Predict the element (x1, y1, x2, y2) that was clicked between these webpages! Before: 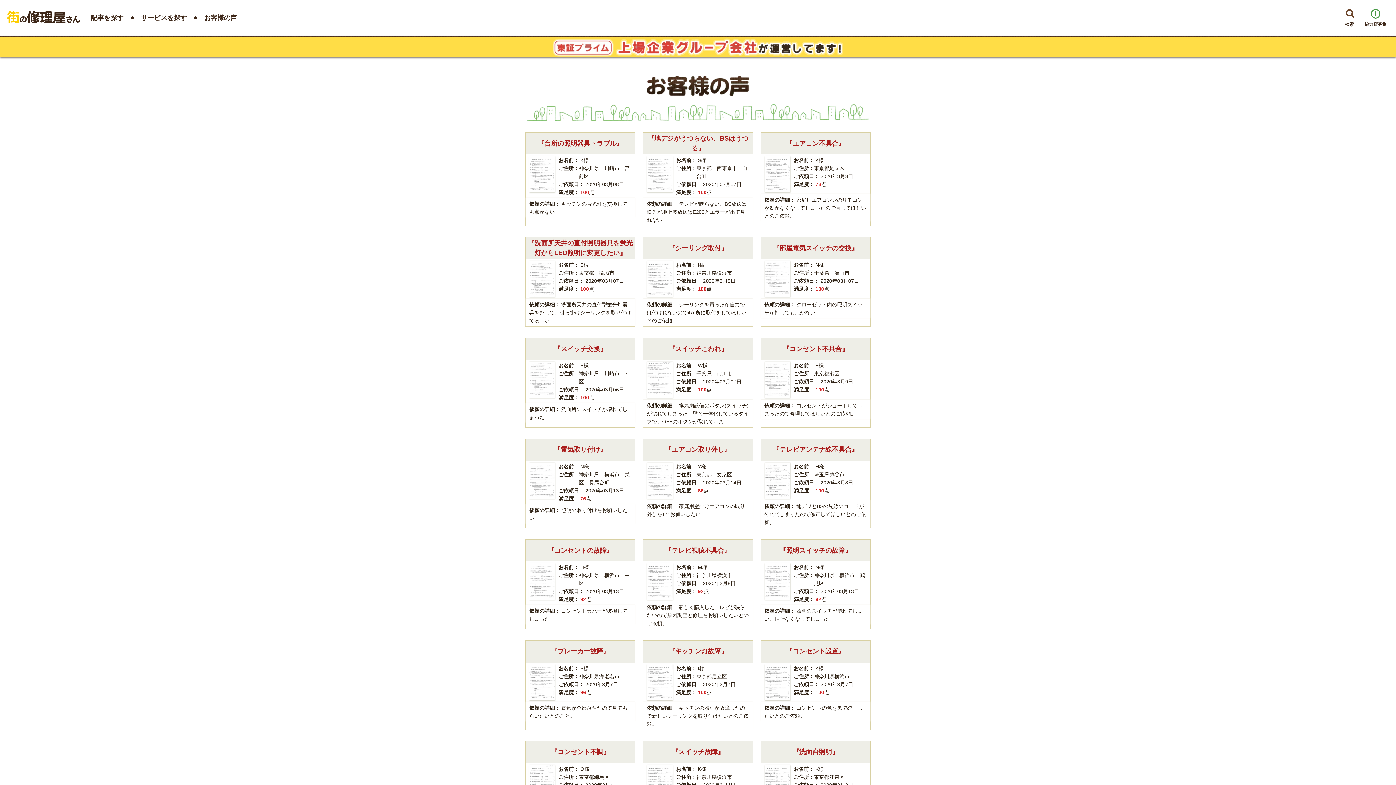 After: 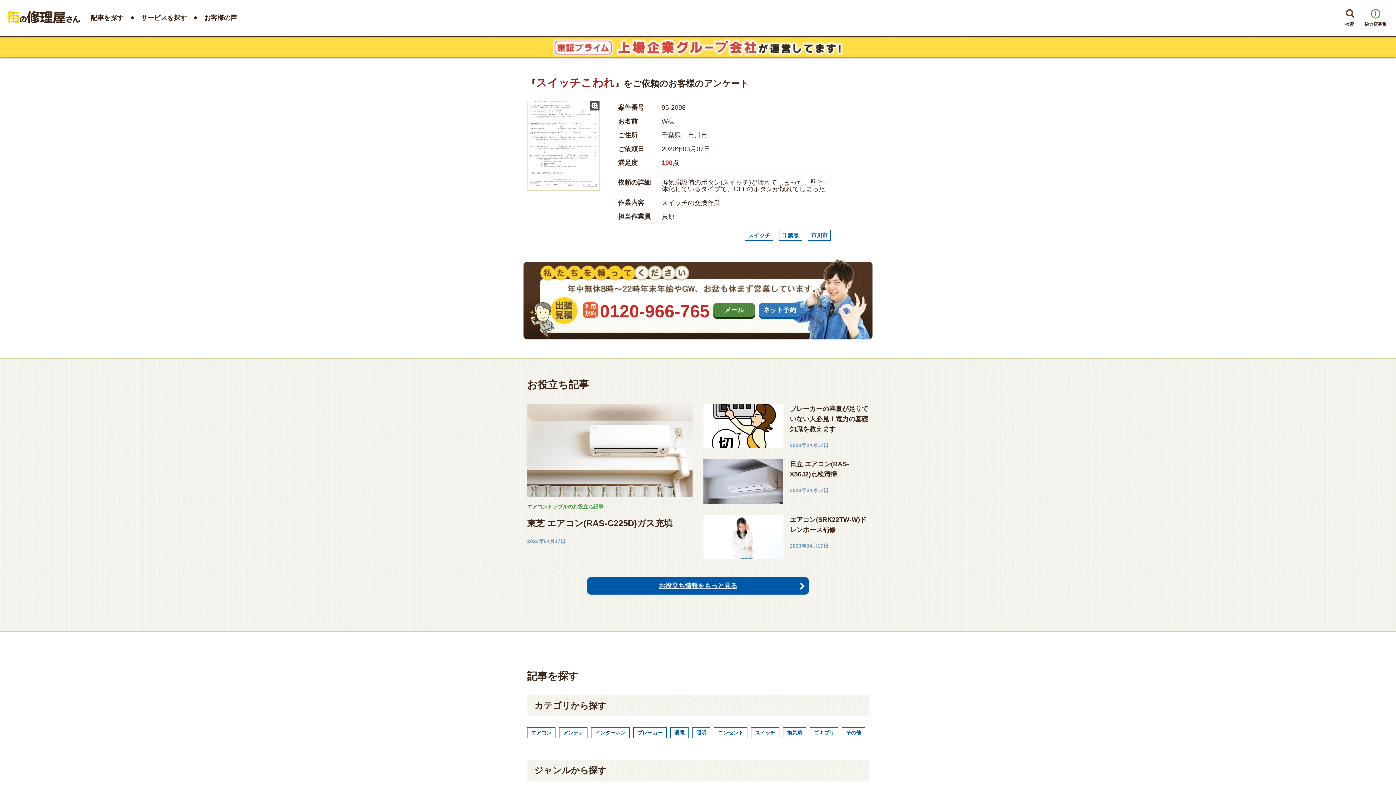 Action: label: 『スイッチこわれ』

お名前： W様

ご住所：千葉県　市川市

ご依頼日： 2020年03月07日

満足度： 100点

依頼の詳細： 換気扇設備のボタン(スイッチ)が壊れてしまった。壁と一体化しているタイプで、OFFのボタンが取れてしま... bbox: (643, 338, 752, 427)